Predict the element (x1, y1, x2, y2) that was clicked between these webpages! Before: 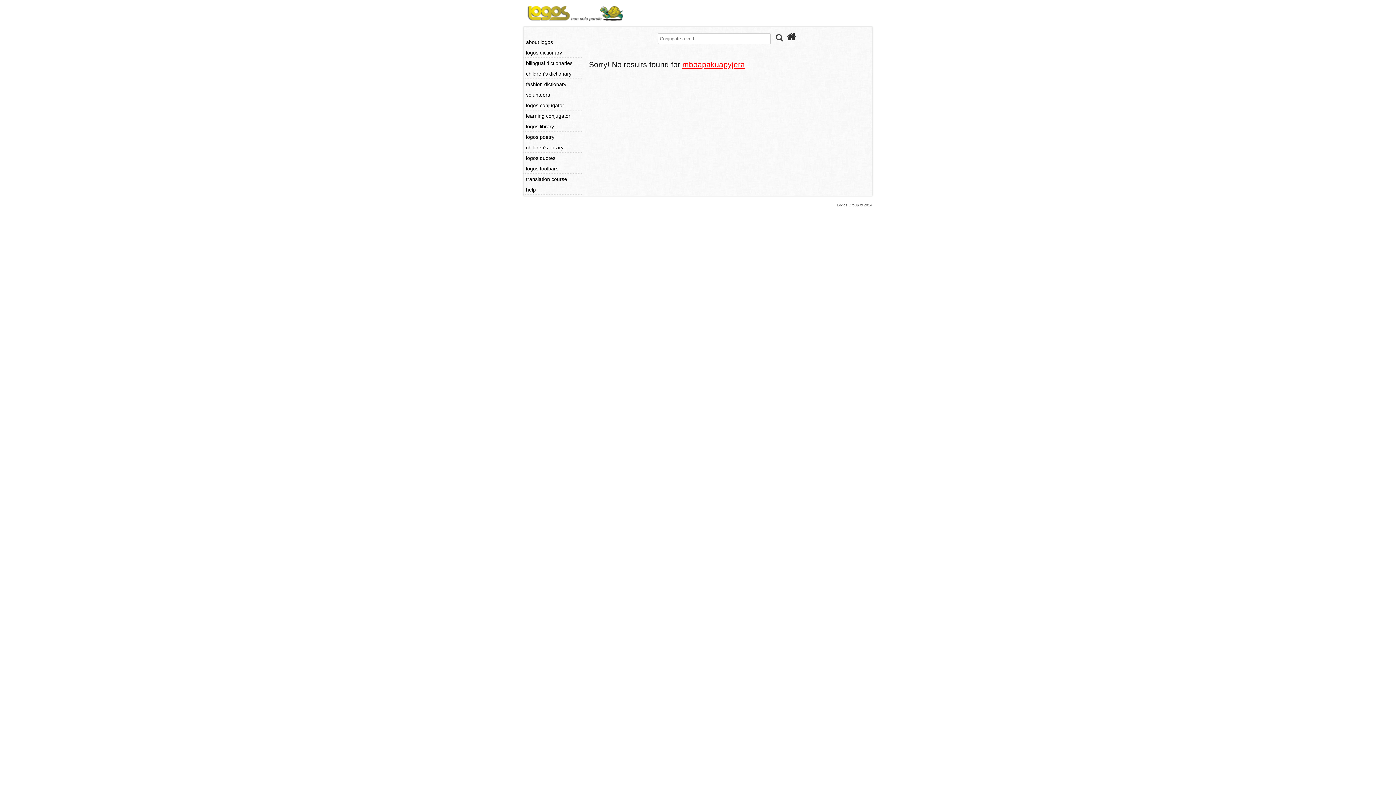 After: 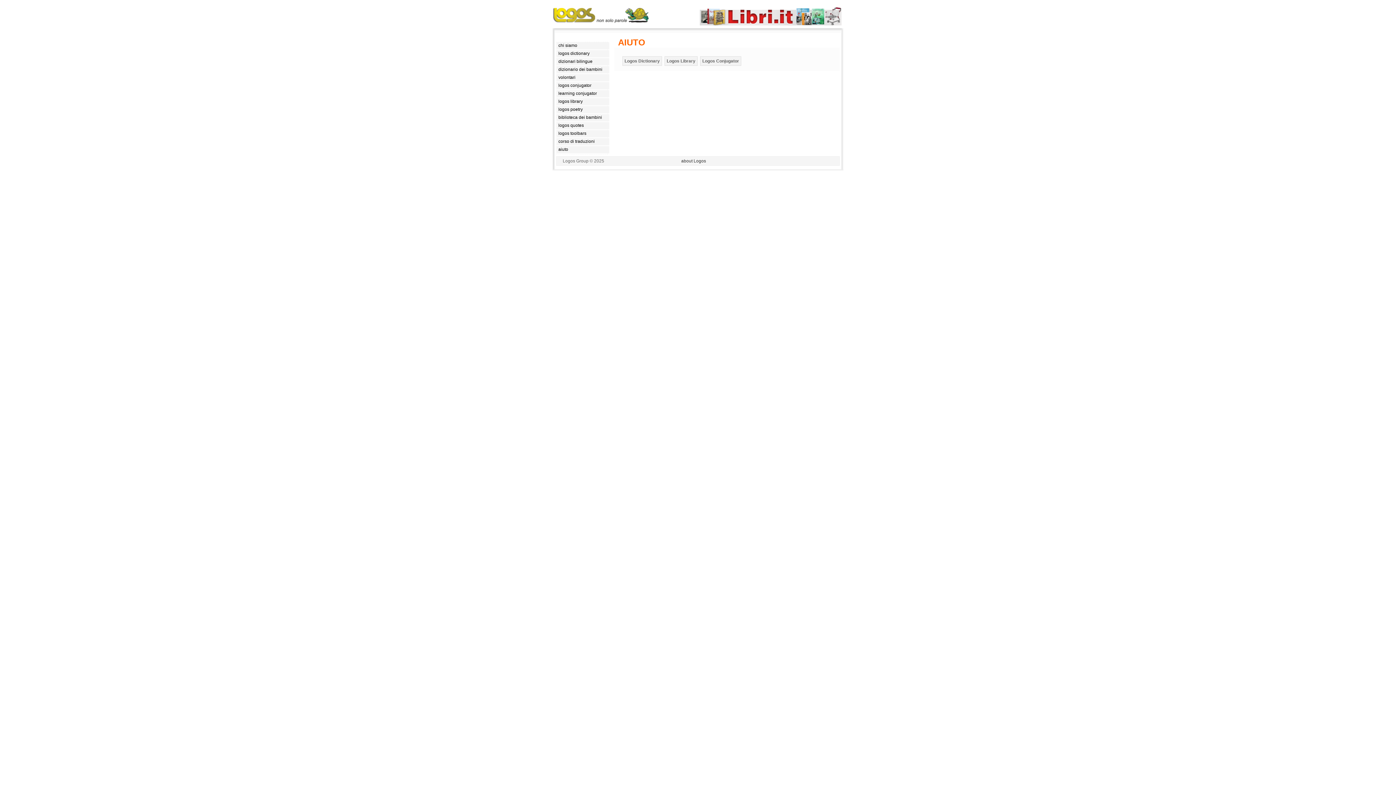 Action: bbox: (525, 186, 581, 193) label: help